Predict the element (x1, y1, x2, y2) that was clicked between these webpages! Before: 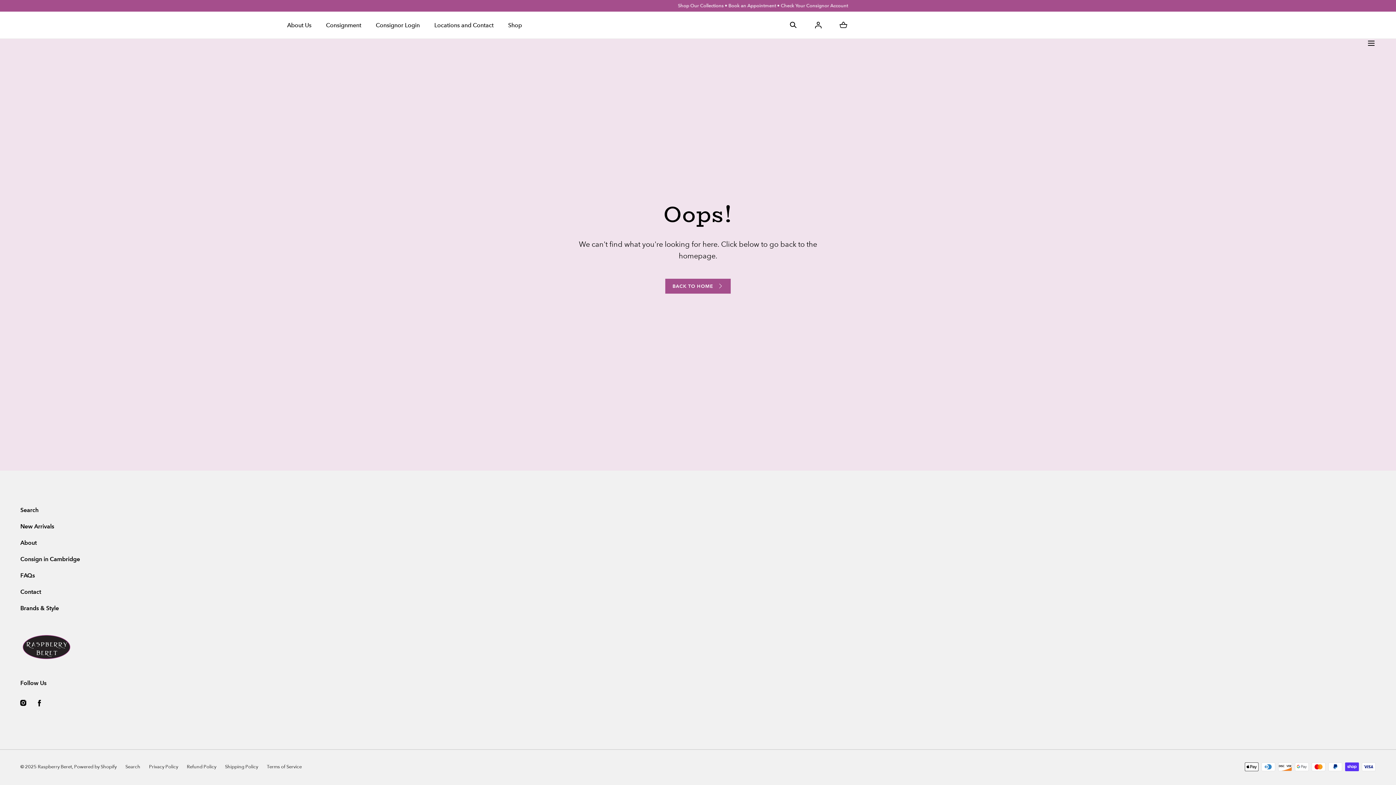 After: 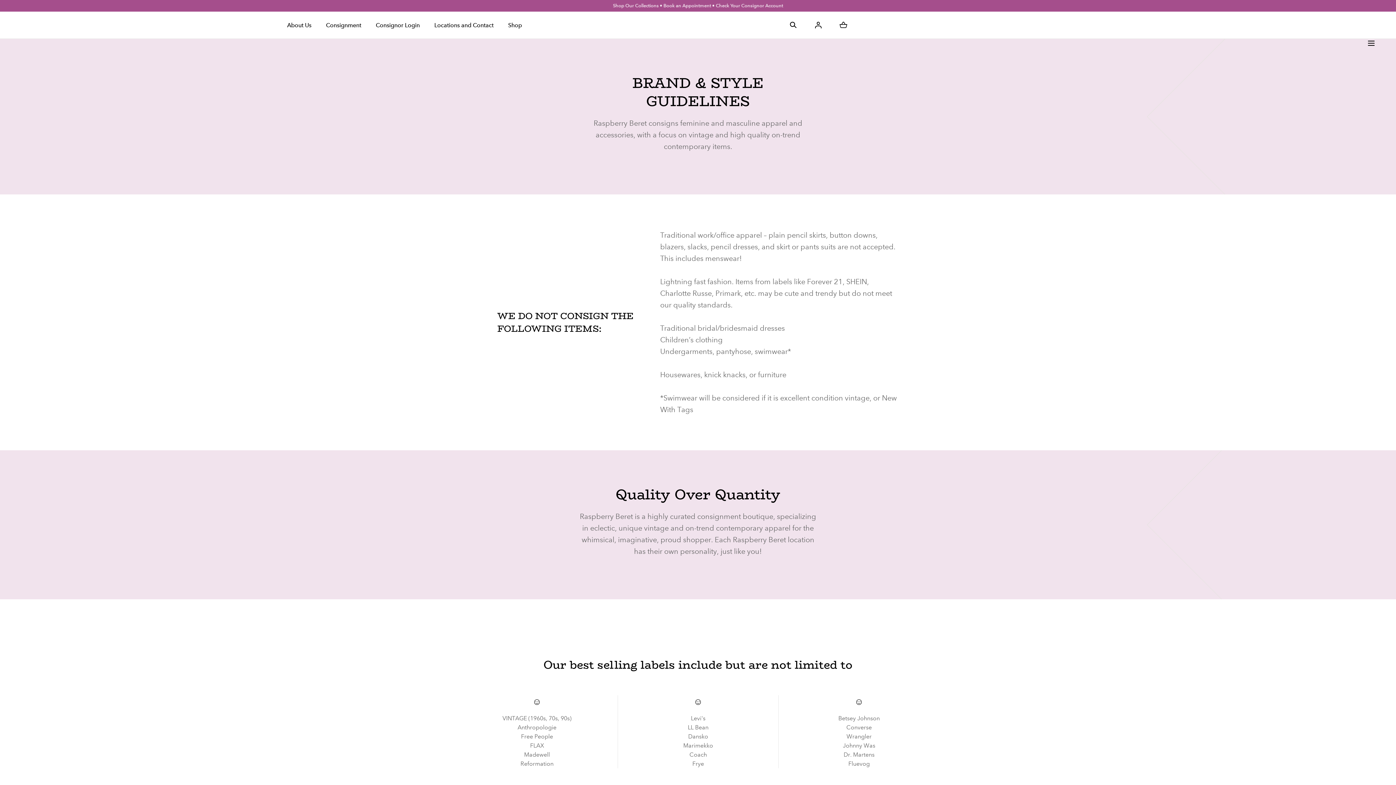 Action: bbox: (20, 604, 1376, 613) label: Brands & Style